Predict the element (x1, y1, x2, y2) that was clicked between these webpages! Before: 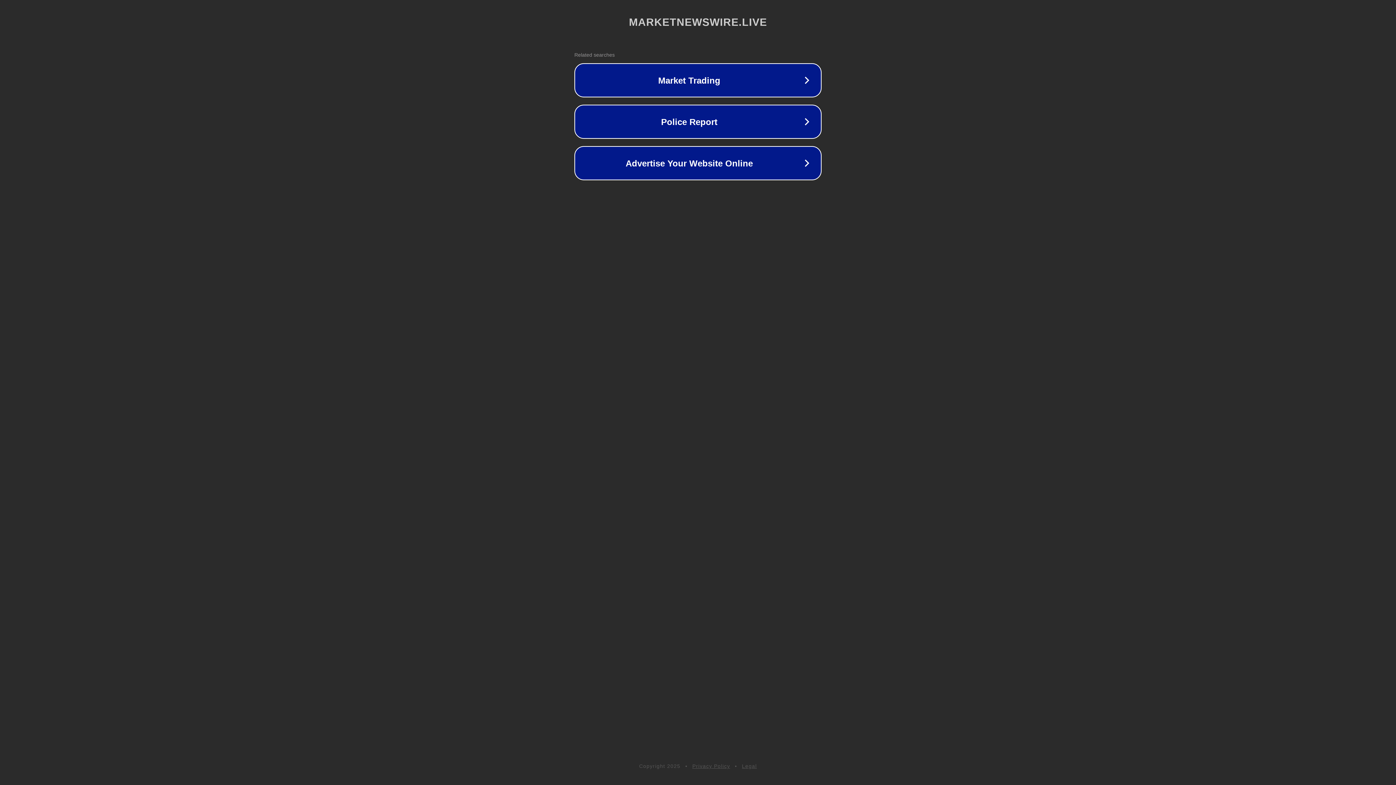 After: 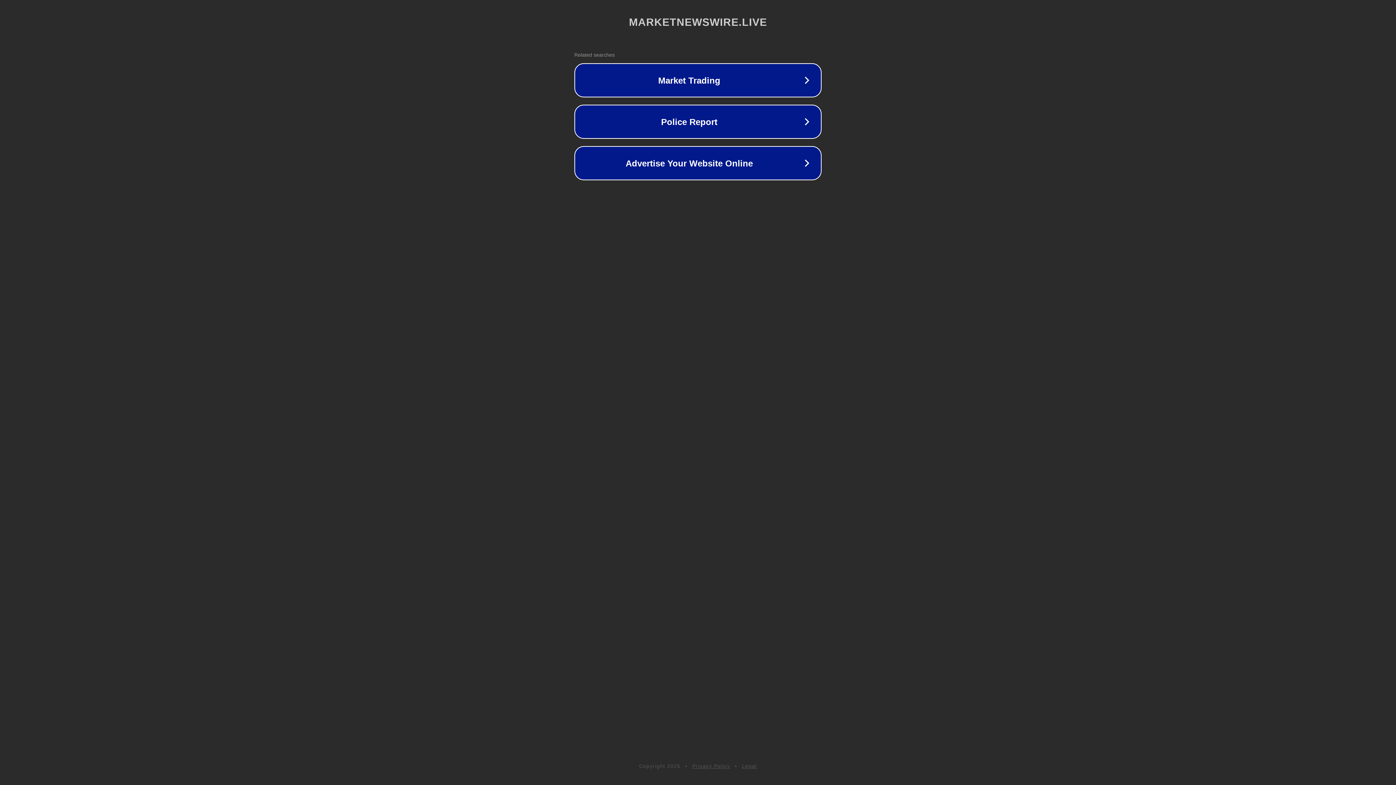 Action: label: Legal bbox: (742, 763, 757, 769)